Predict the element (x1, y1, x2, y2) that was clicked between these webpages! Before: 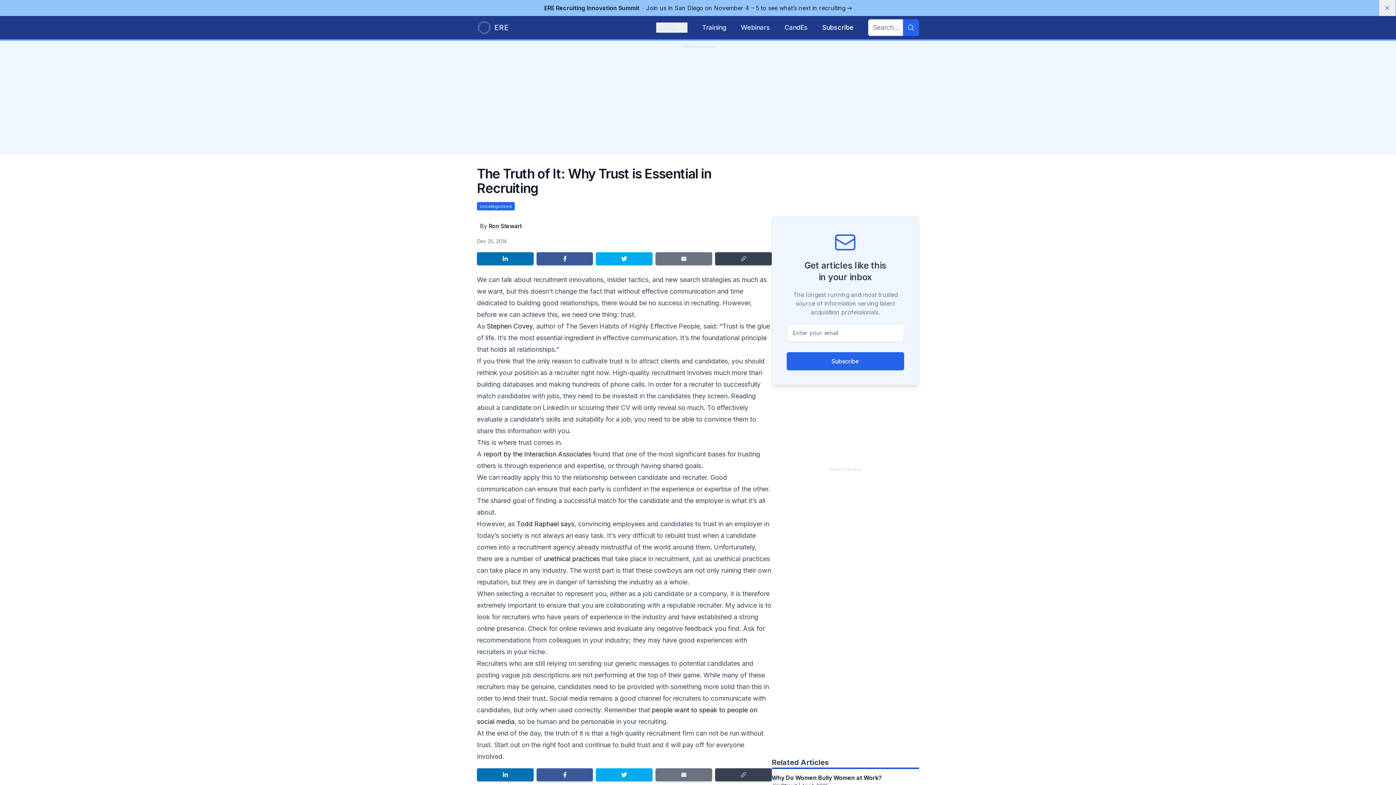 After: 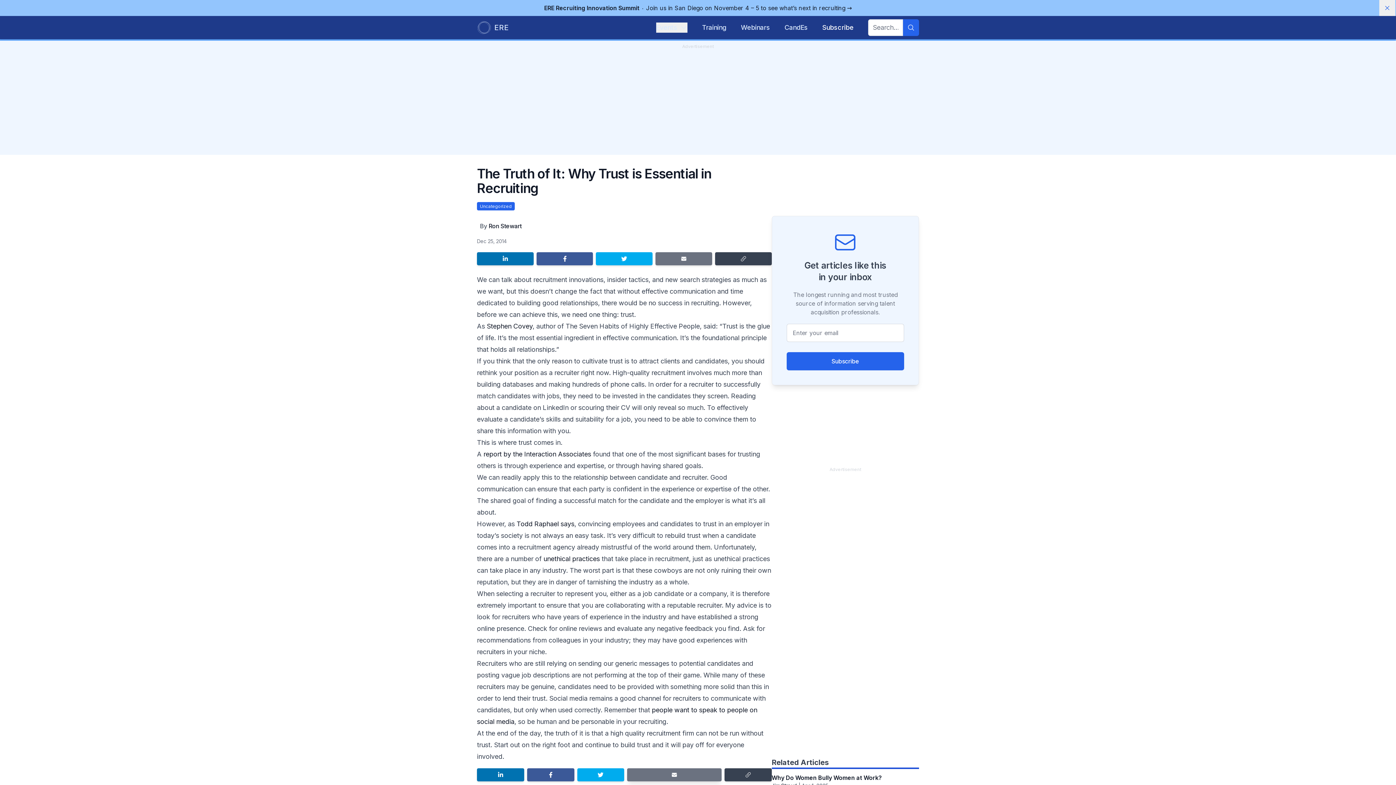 Action: label: Share by email bbox: (655, 768, 712, 781)